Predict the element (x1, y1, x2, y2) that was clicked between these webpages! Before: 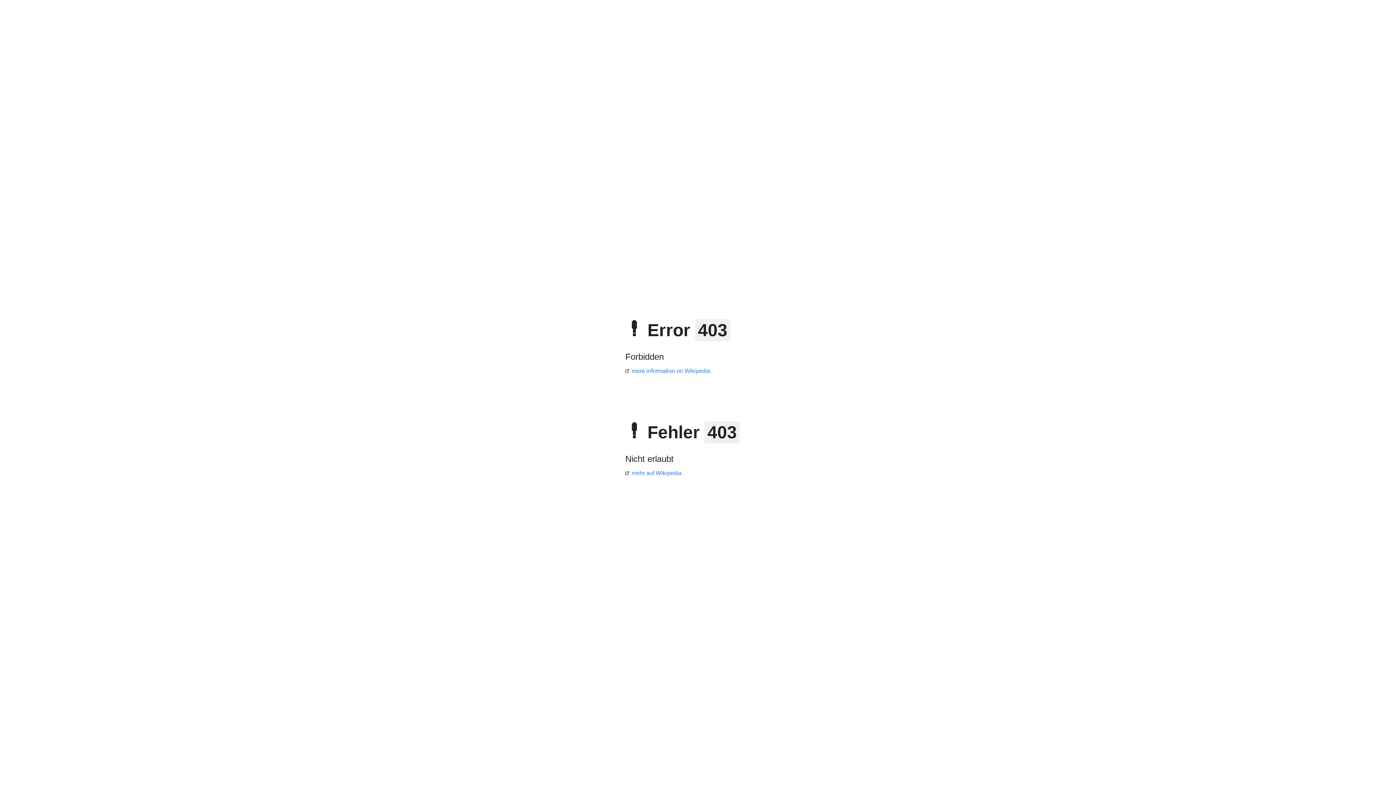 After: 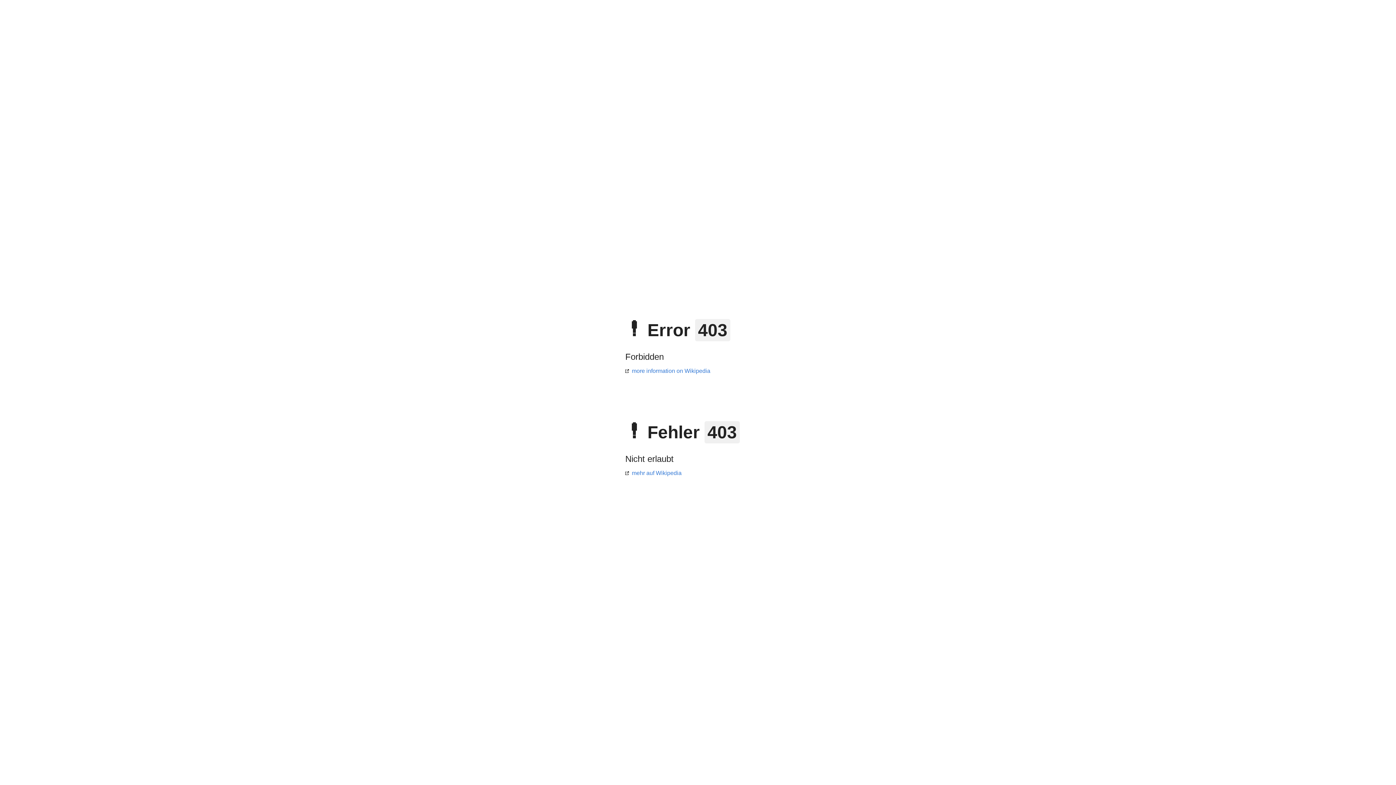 Action: bbox: (625, 470, 681, 476) label: mehr auf Wikipedia